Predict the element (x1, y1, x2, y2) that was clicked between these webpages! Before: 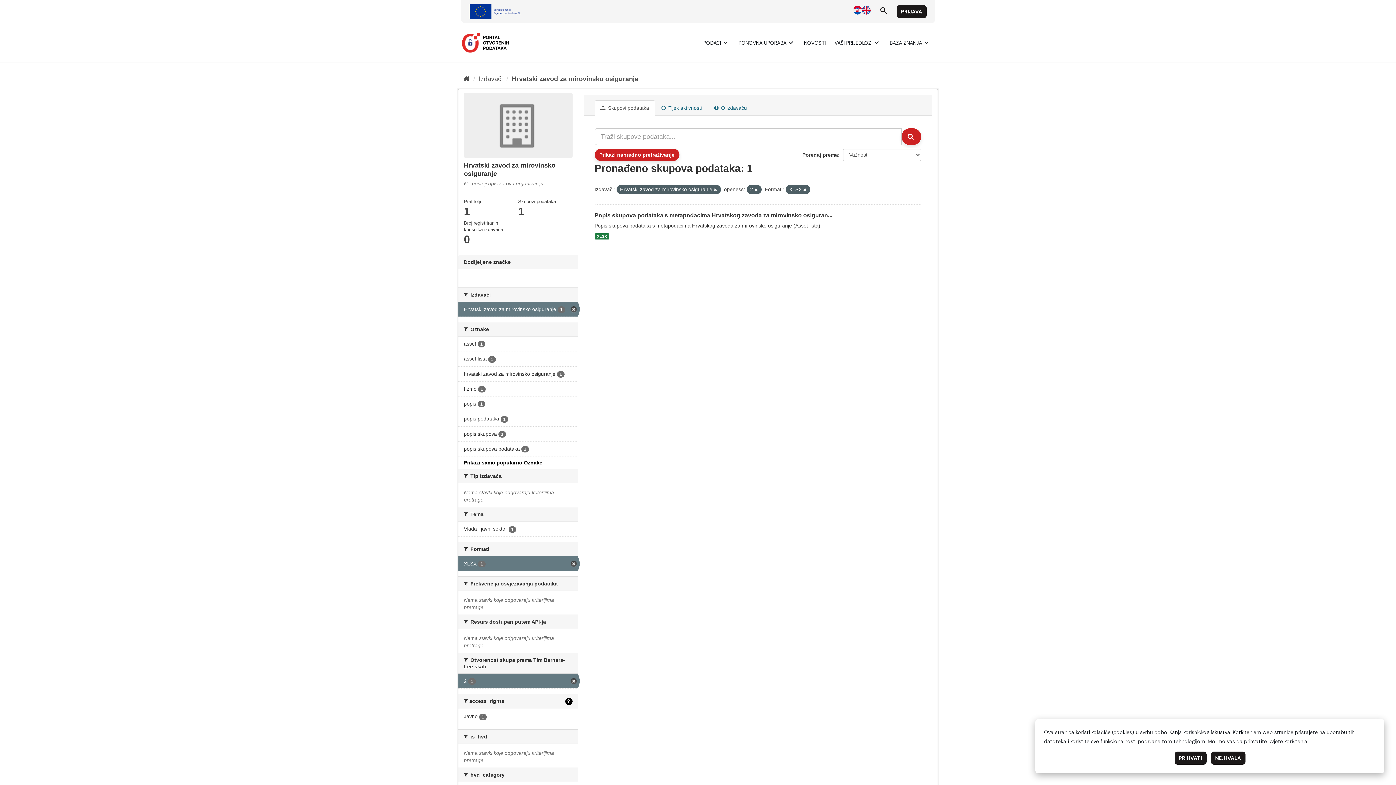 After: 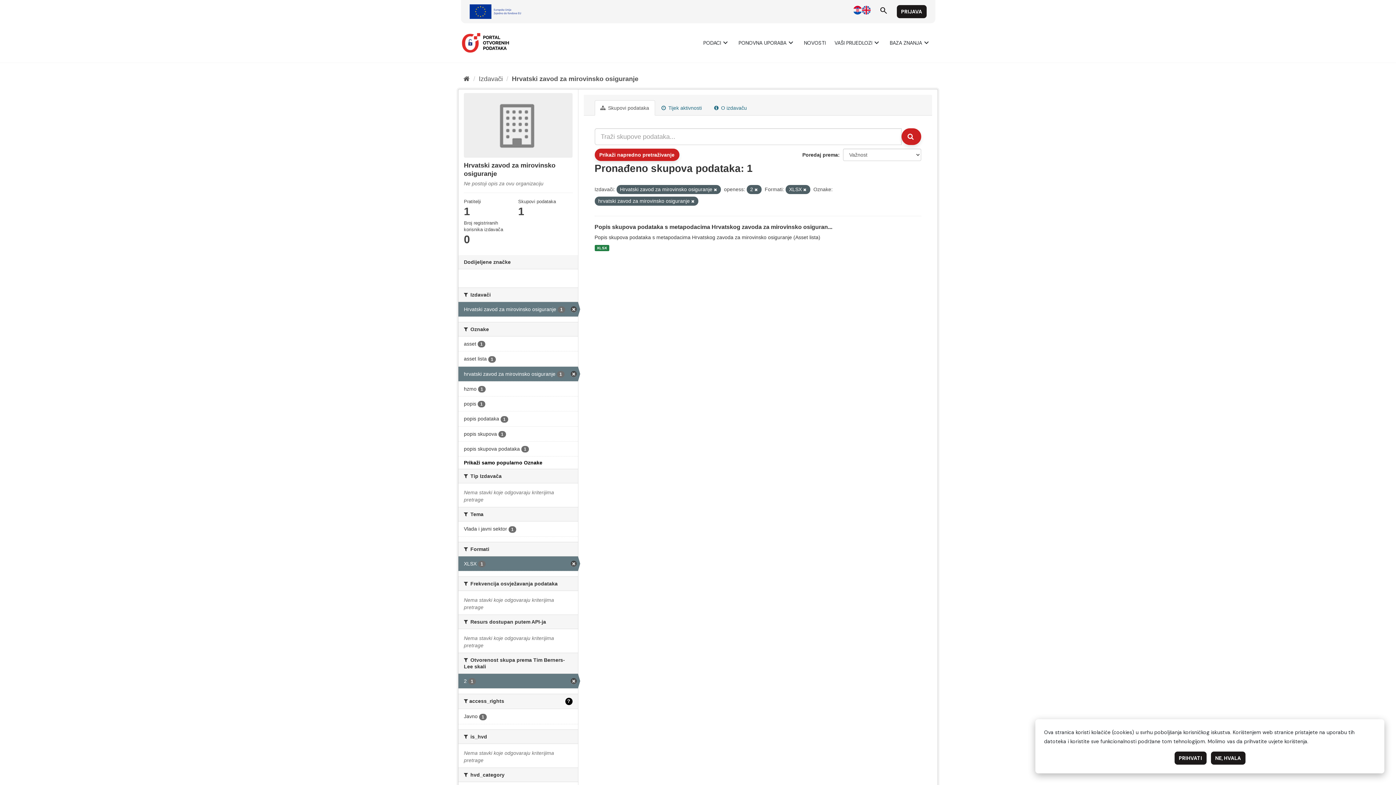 Action: bbox: (458, 366, 578, 381) label: hrvatski zavod za mirovinsko osiguranje 1